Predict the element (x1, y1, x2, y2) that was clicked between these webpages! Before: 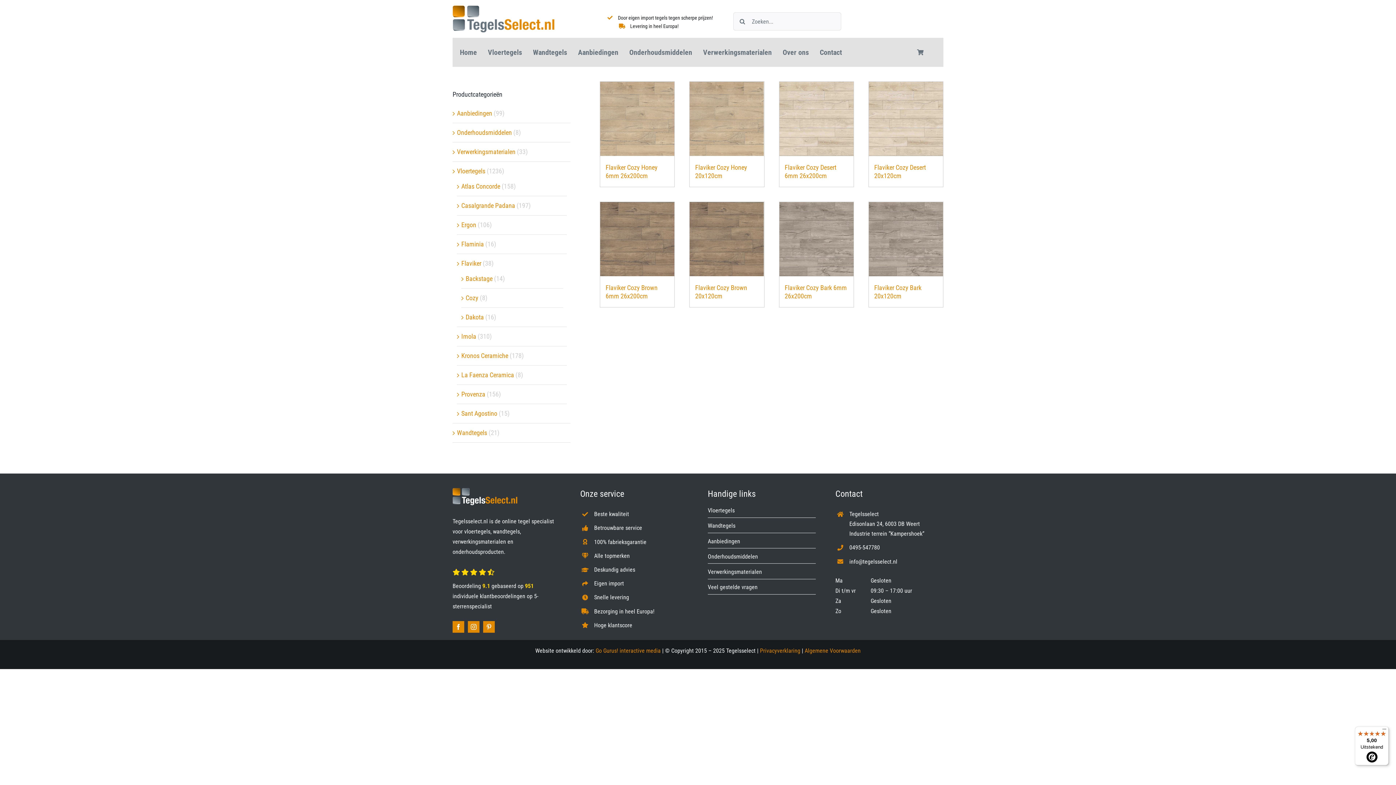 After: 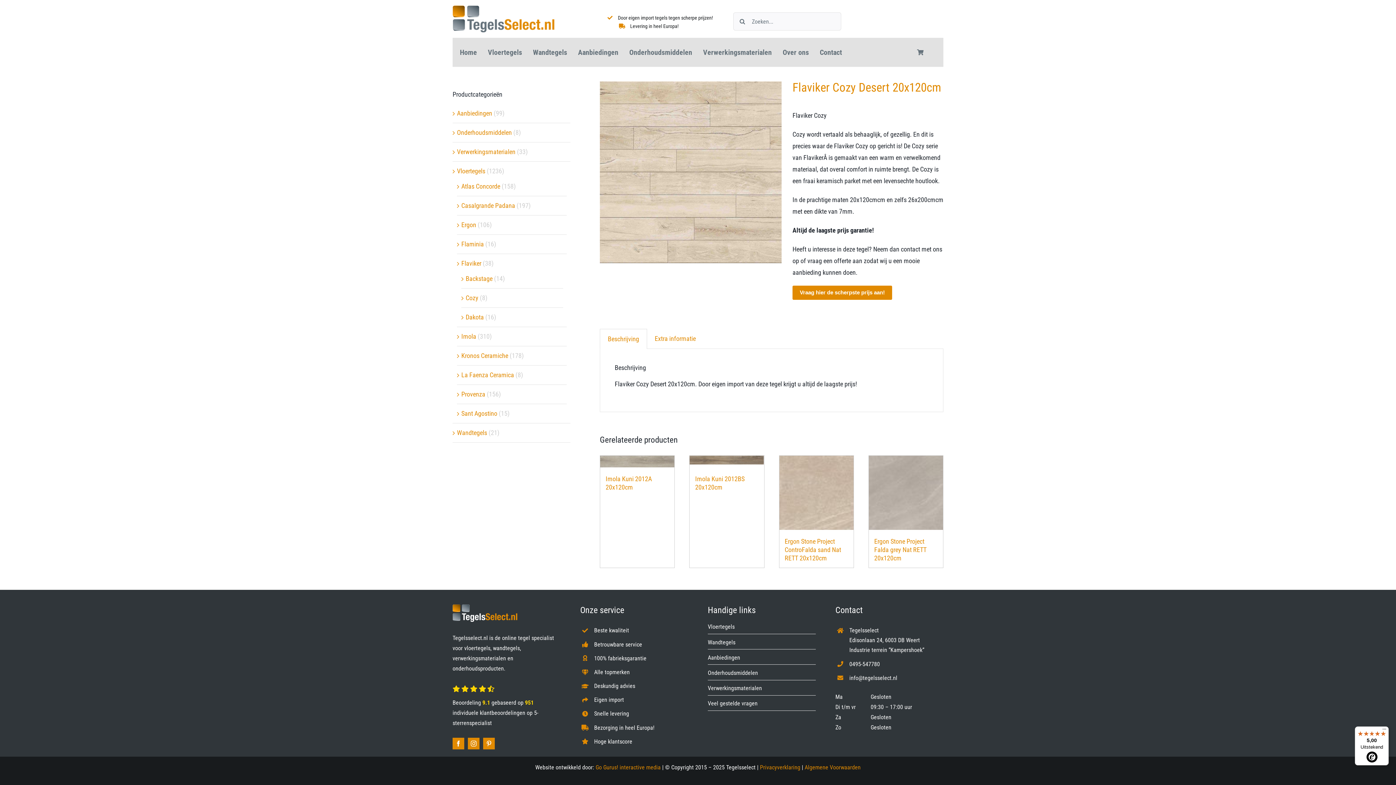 Action: label: Flaviker Cozy Desert 20x120cm bbox: (869, 81, 943, 156)